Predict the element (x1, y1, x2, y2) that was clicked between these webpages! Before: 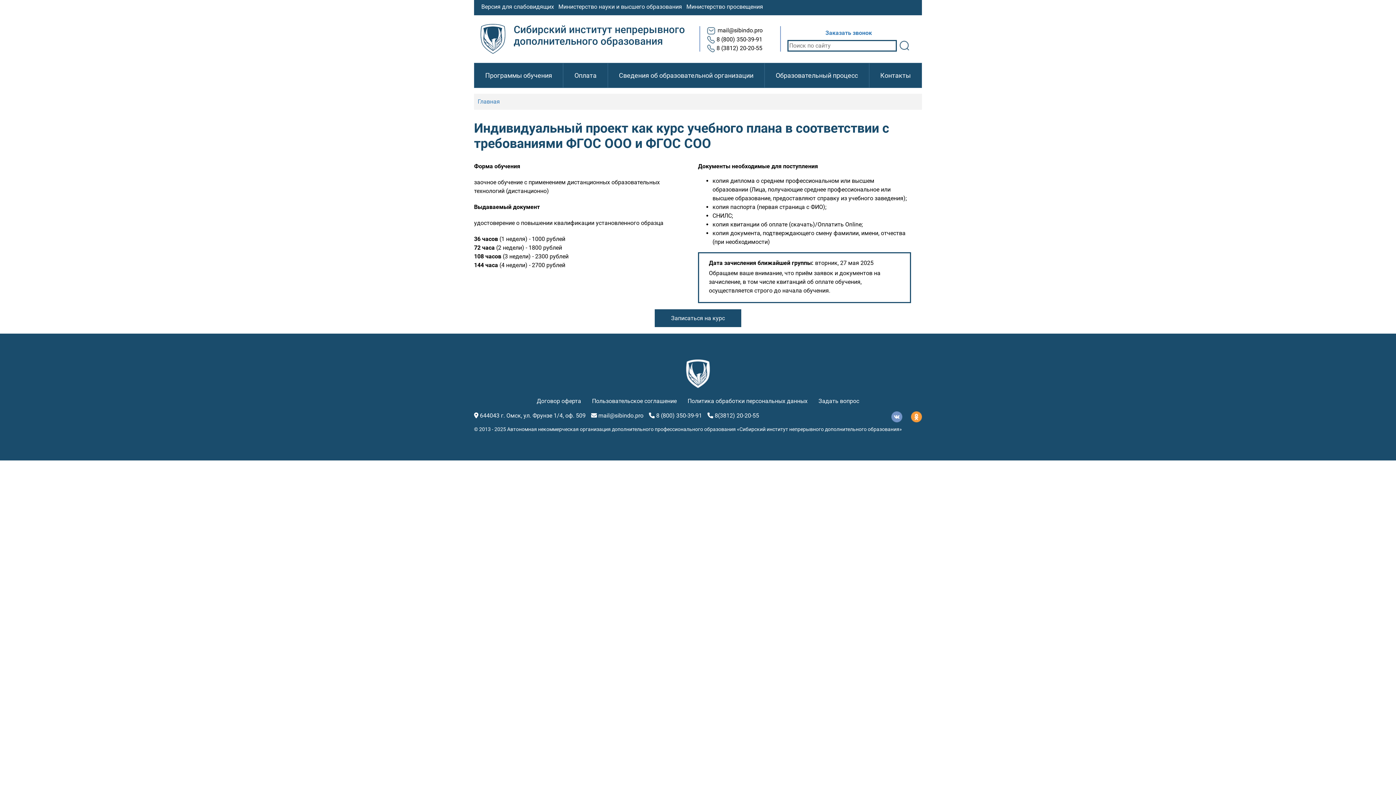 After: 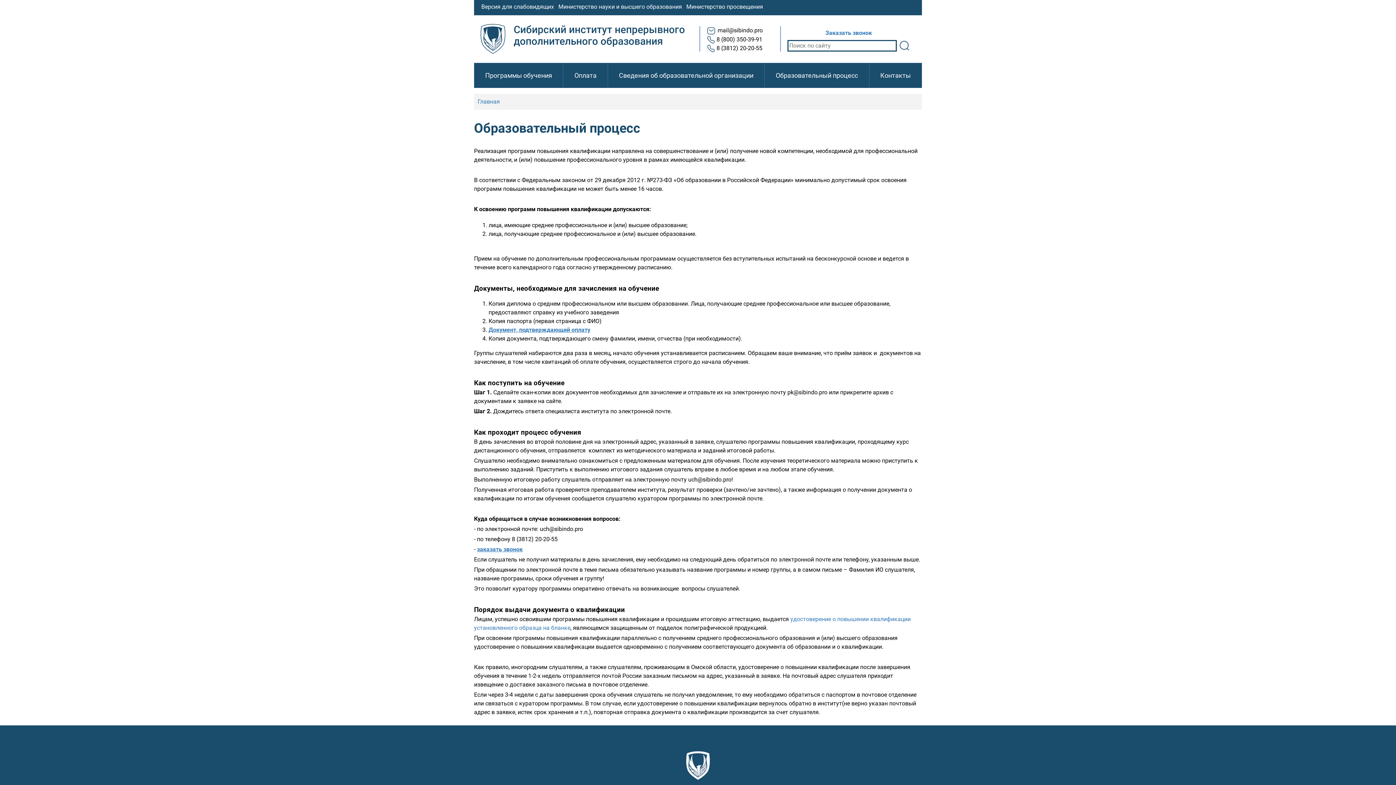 Action: label: Образовательный процесс bbox: (765, 63, 868, 87)